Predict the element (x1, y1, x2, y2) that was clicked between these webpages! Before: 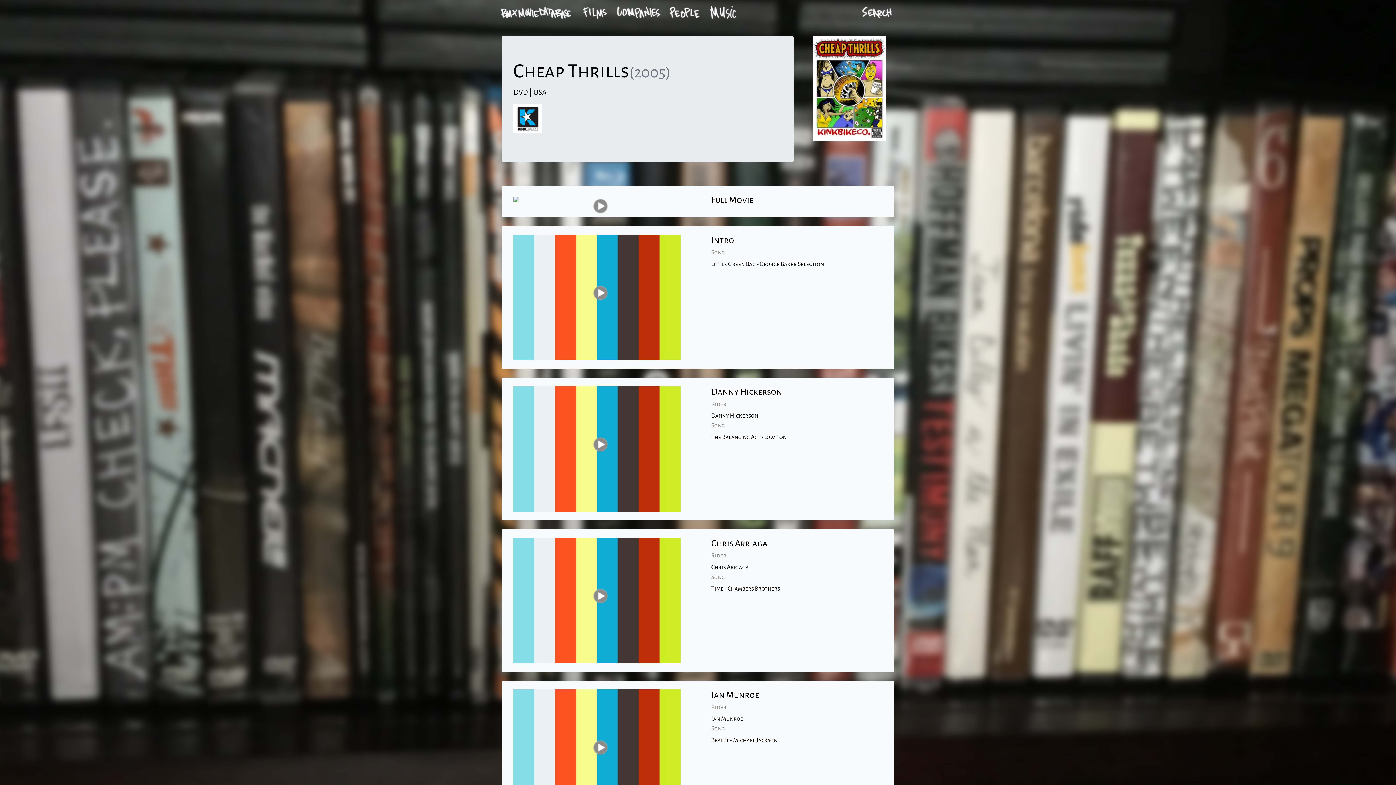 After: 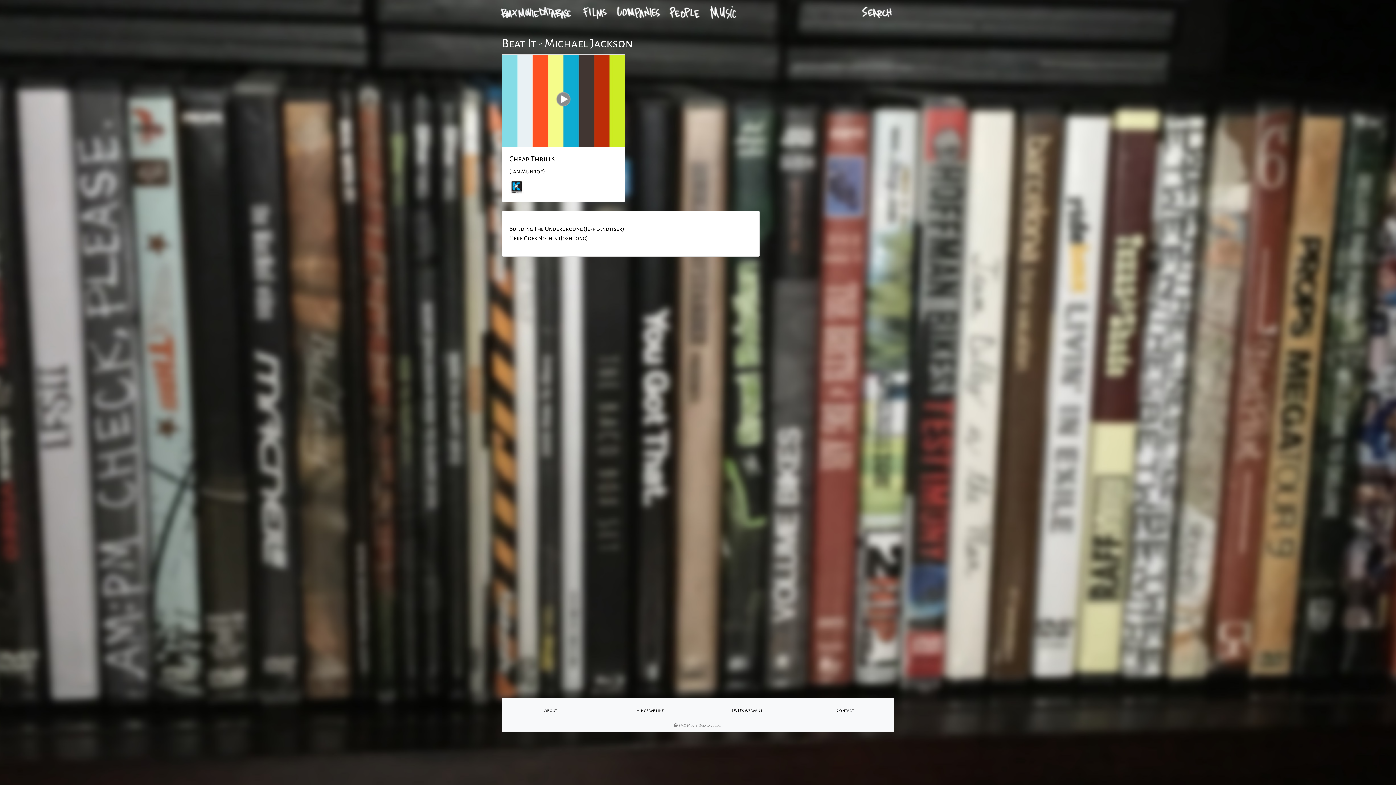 Action: bbox: (711, 737, 777, 744) label: Beat It - Michael Jackson